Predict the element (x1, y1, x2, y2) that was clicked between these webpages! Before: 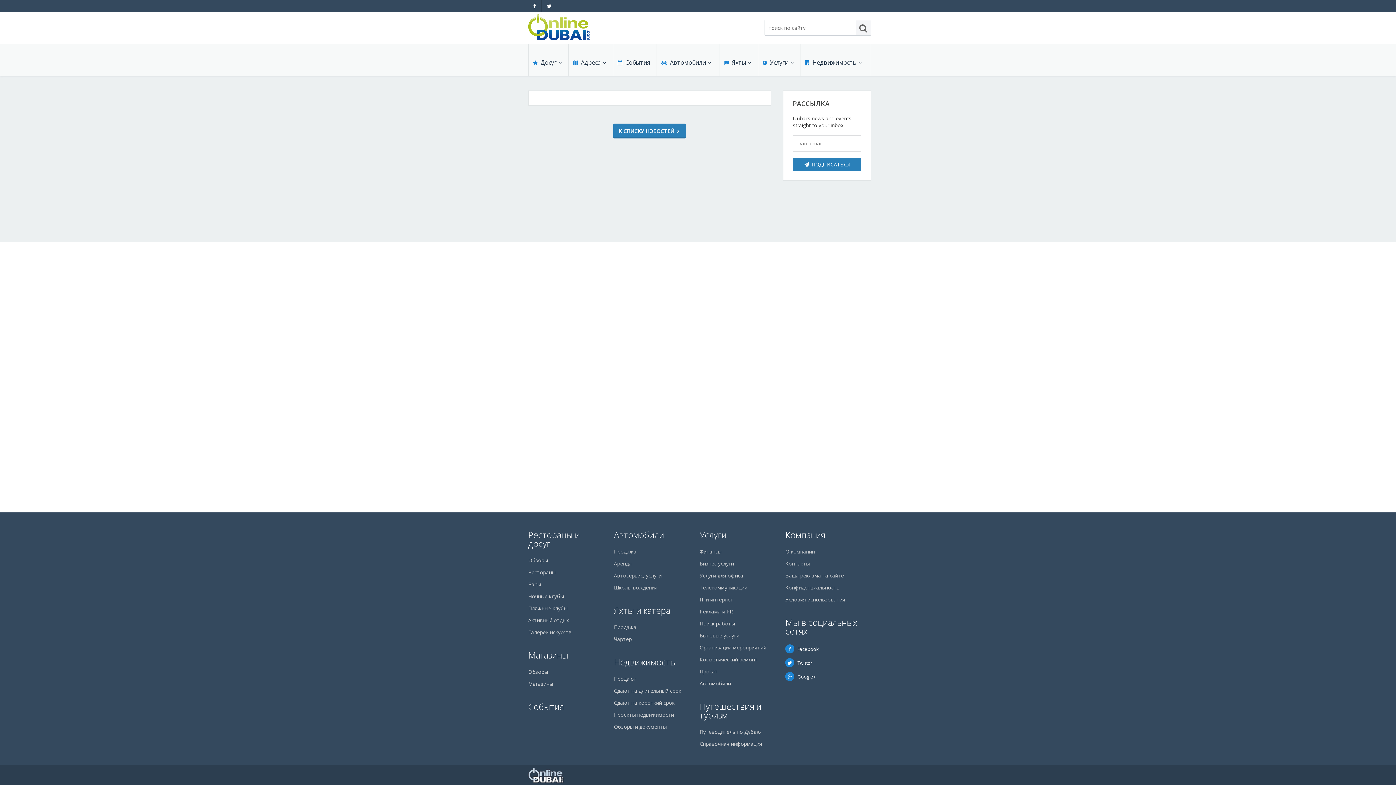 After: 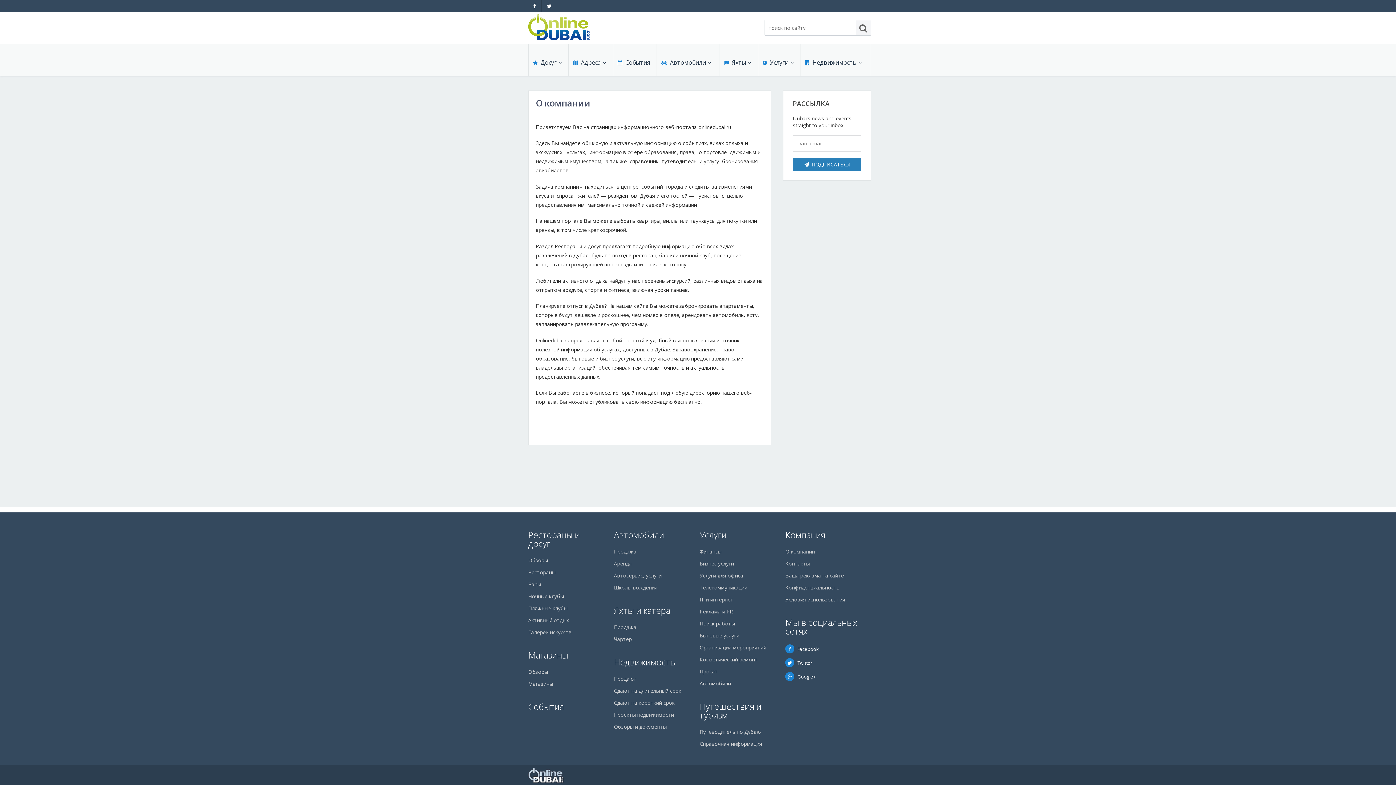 Action: label: О компании bbox: (785, 548, 815, 555)